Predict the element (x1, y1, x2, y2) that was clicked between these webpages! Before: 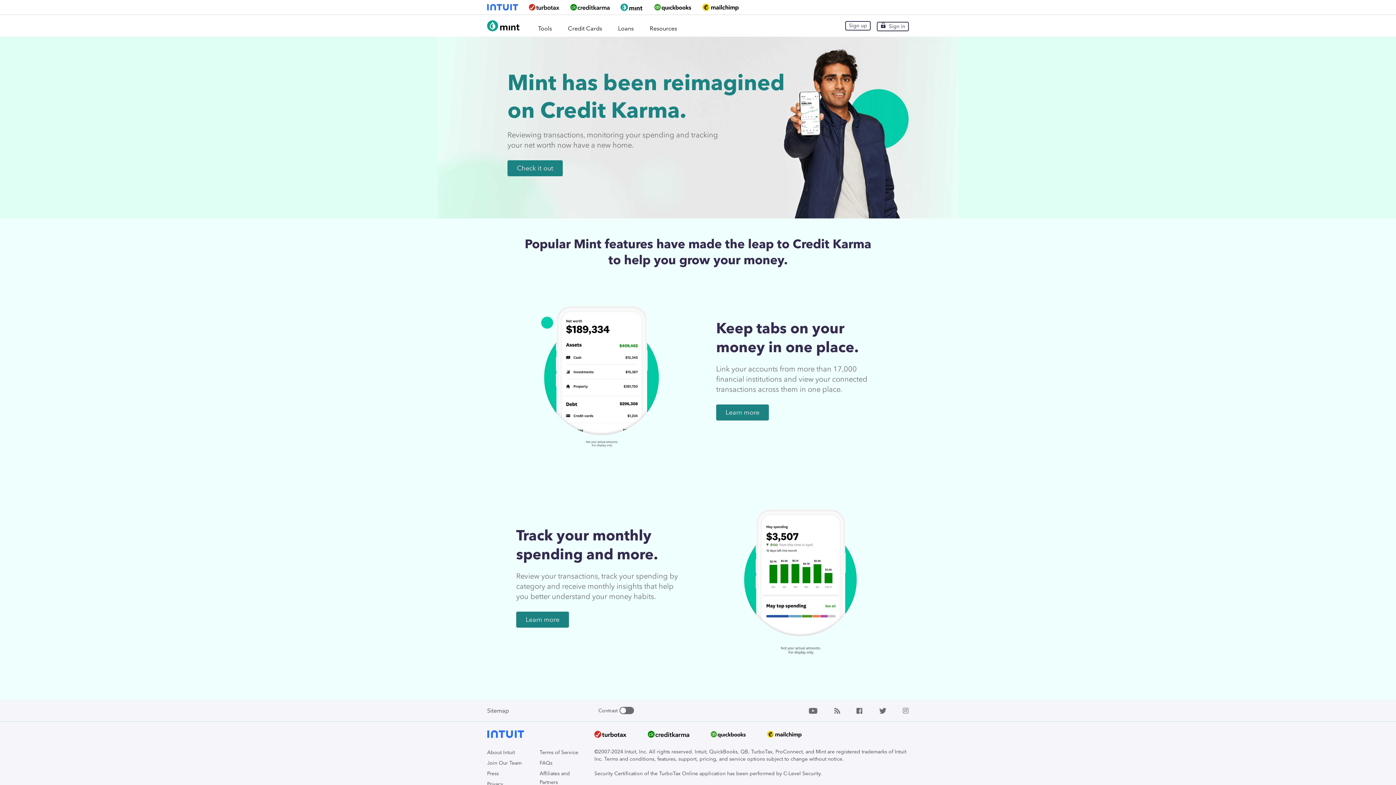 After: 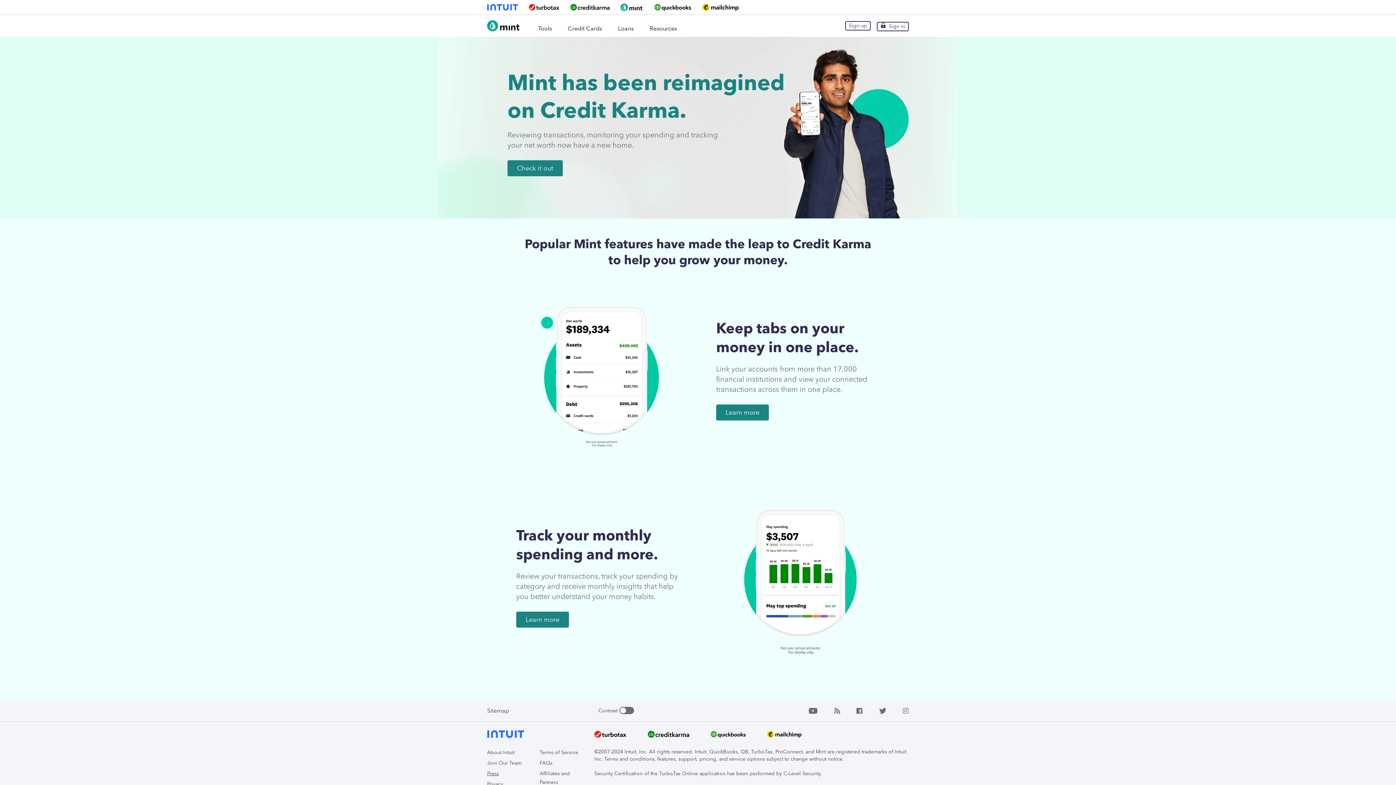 Action: label: Press bbox: (487, 770, 498, 777)